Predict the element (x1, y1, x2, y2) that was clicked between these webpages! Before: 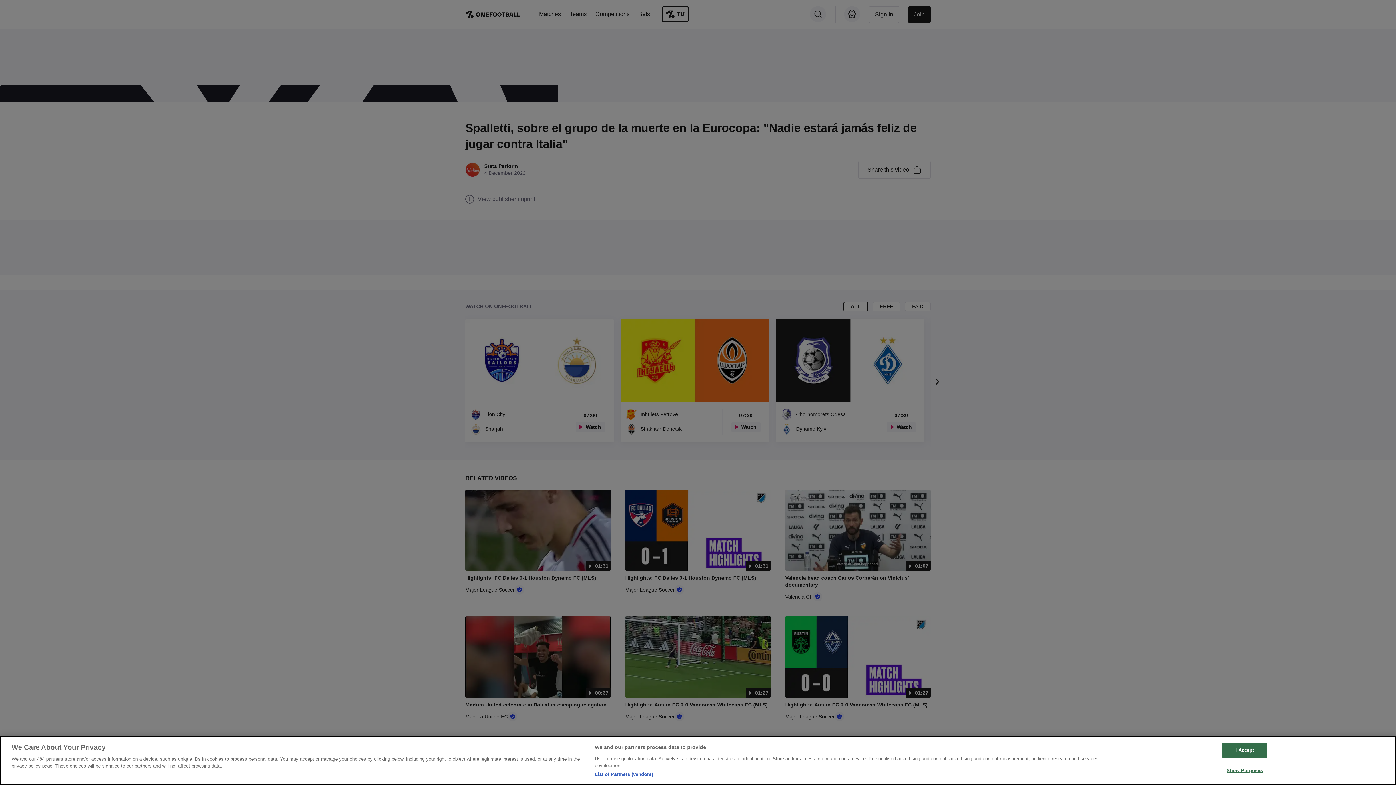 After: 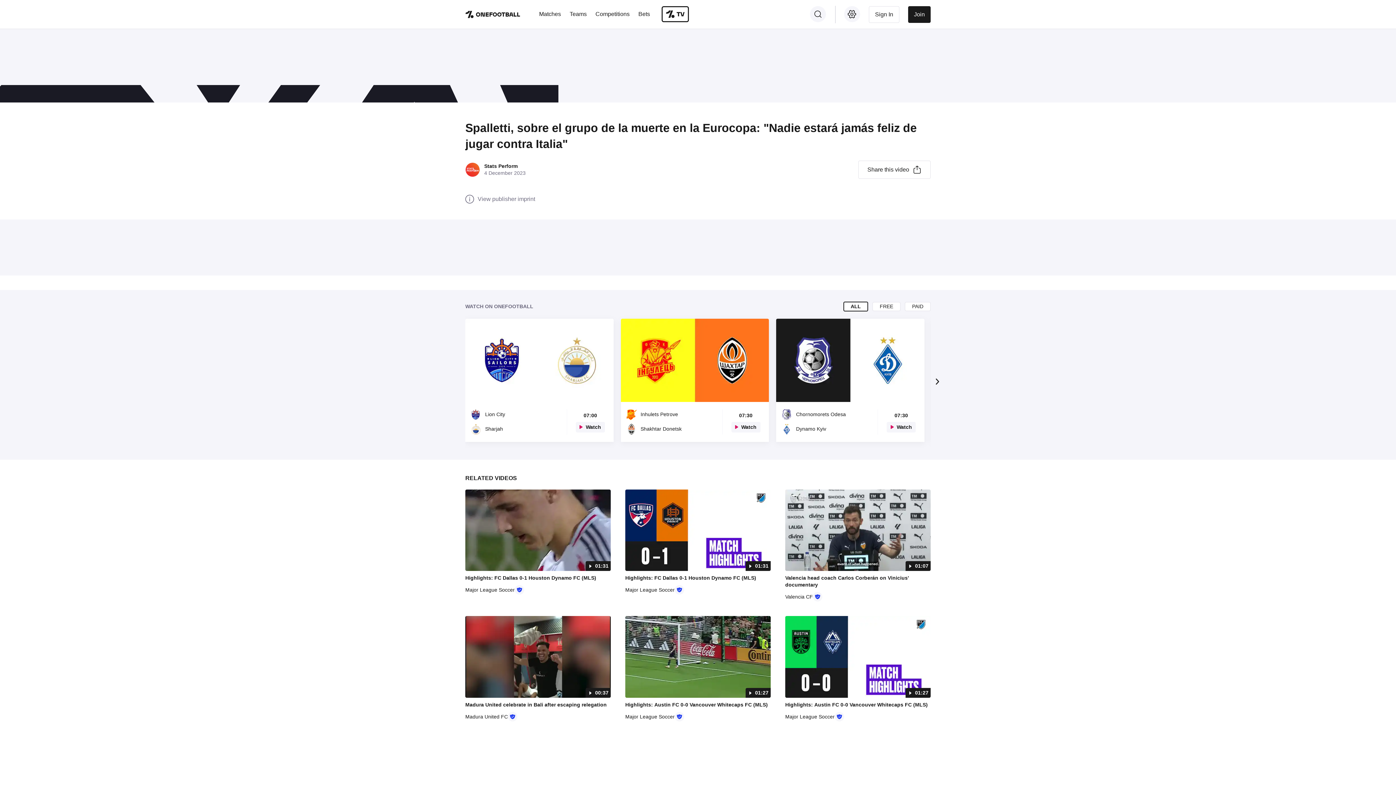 Action: bbox: (1222, 742, 1267, 757) label: I Accept